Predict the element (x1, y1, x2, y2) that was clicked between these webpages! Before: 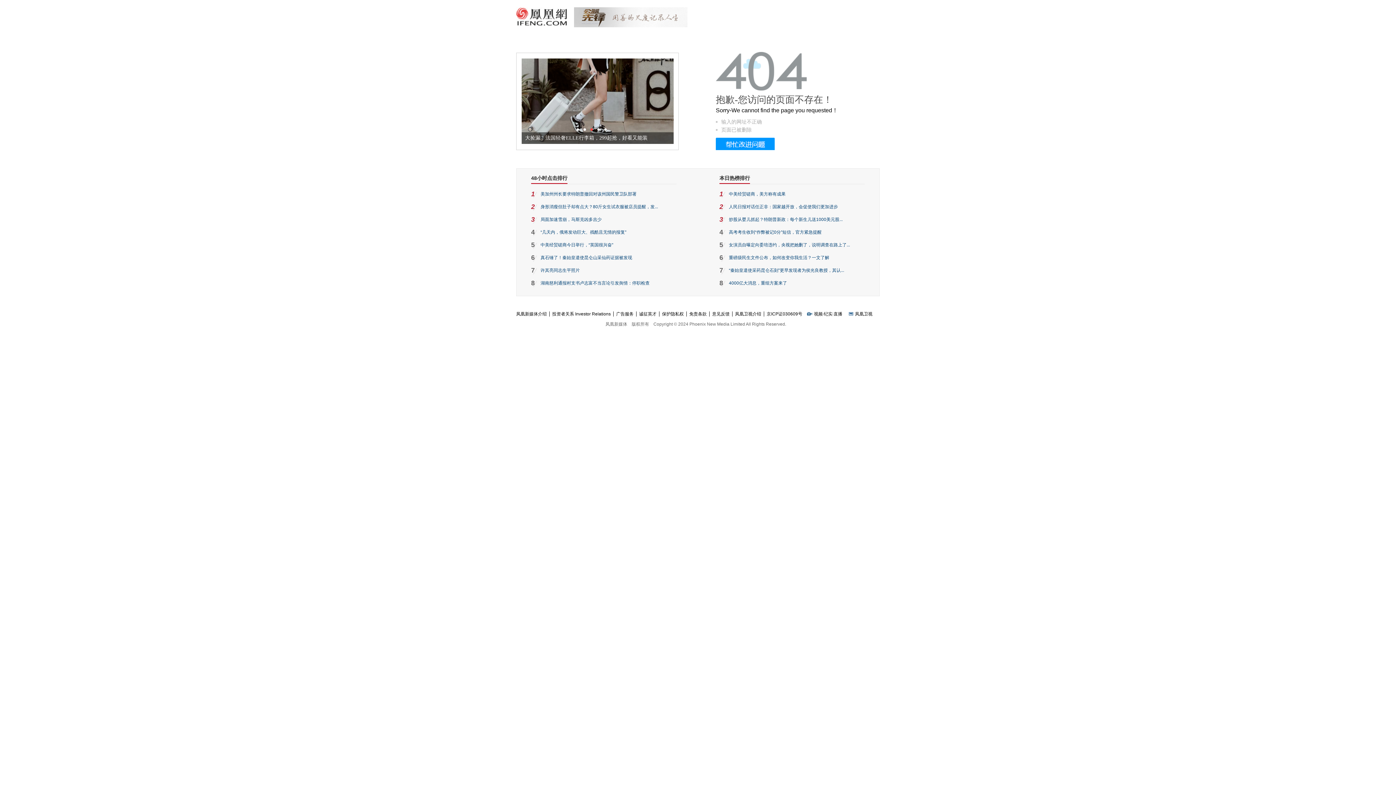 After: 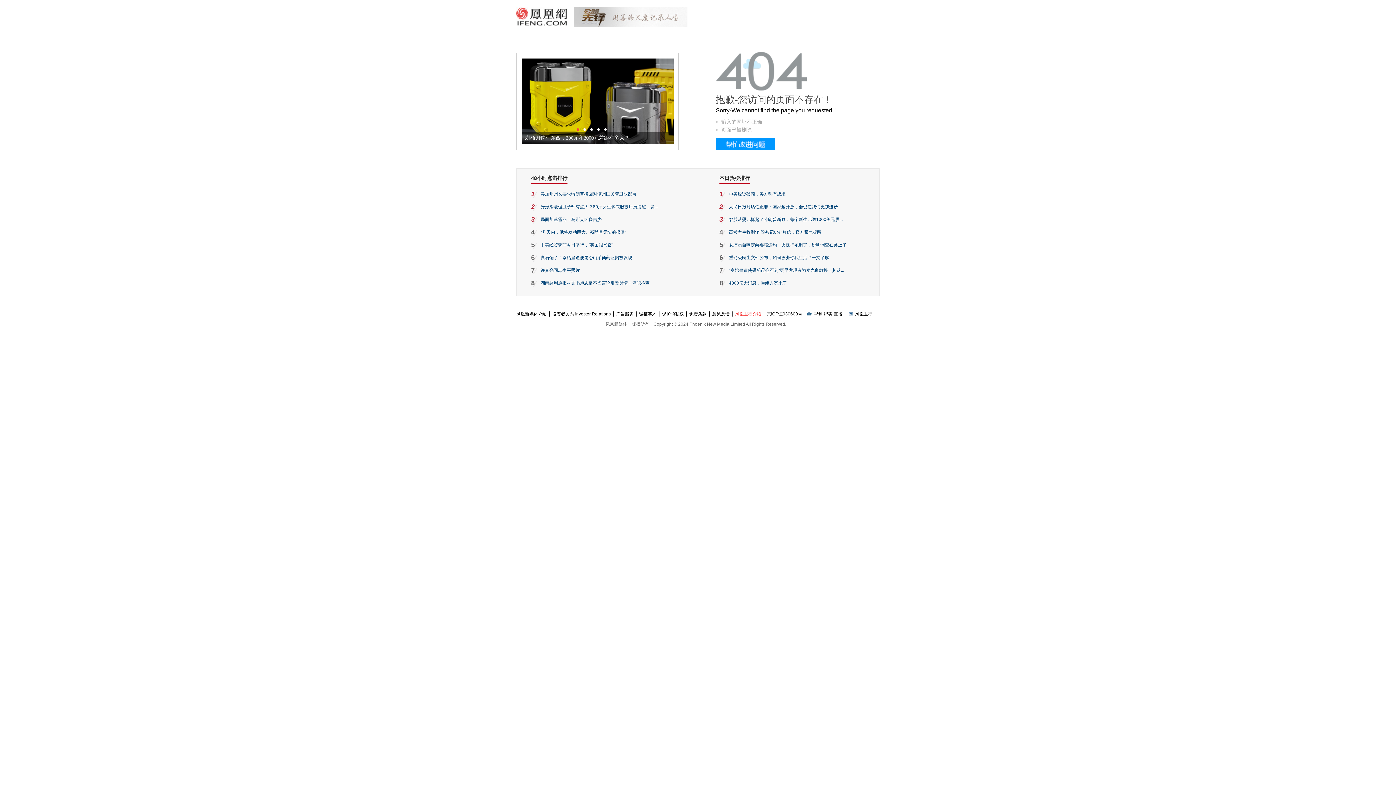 Action: bbox: (732, 311, 764, 316) label: 凤凰卫视介绍